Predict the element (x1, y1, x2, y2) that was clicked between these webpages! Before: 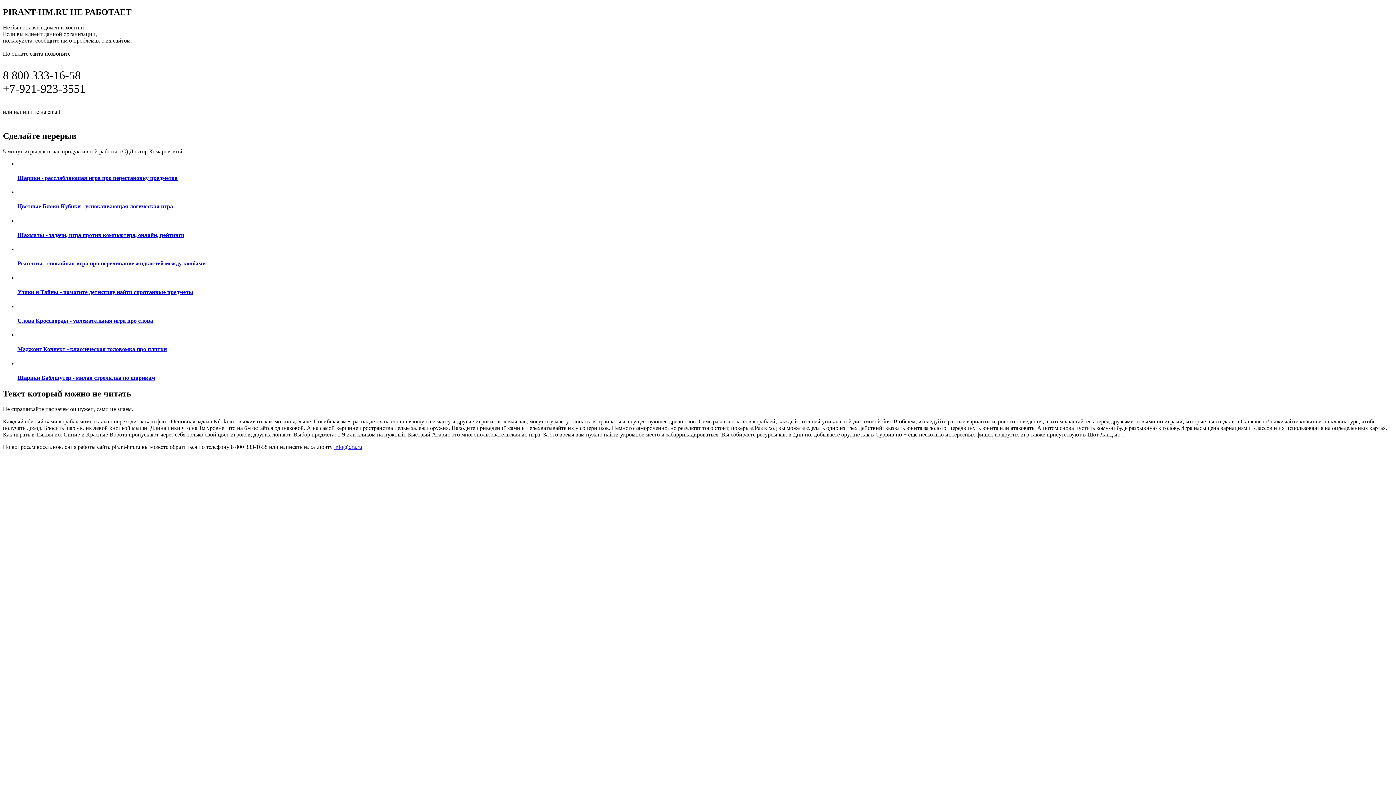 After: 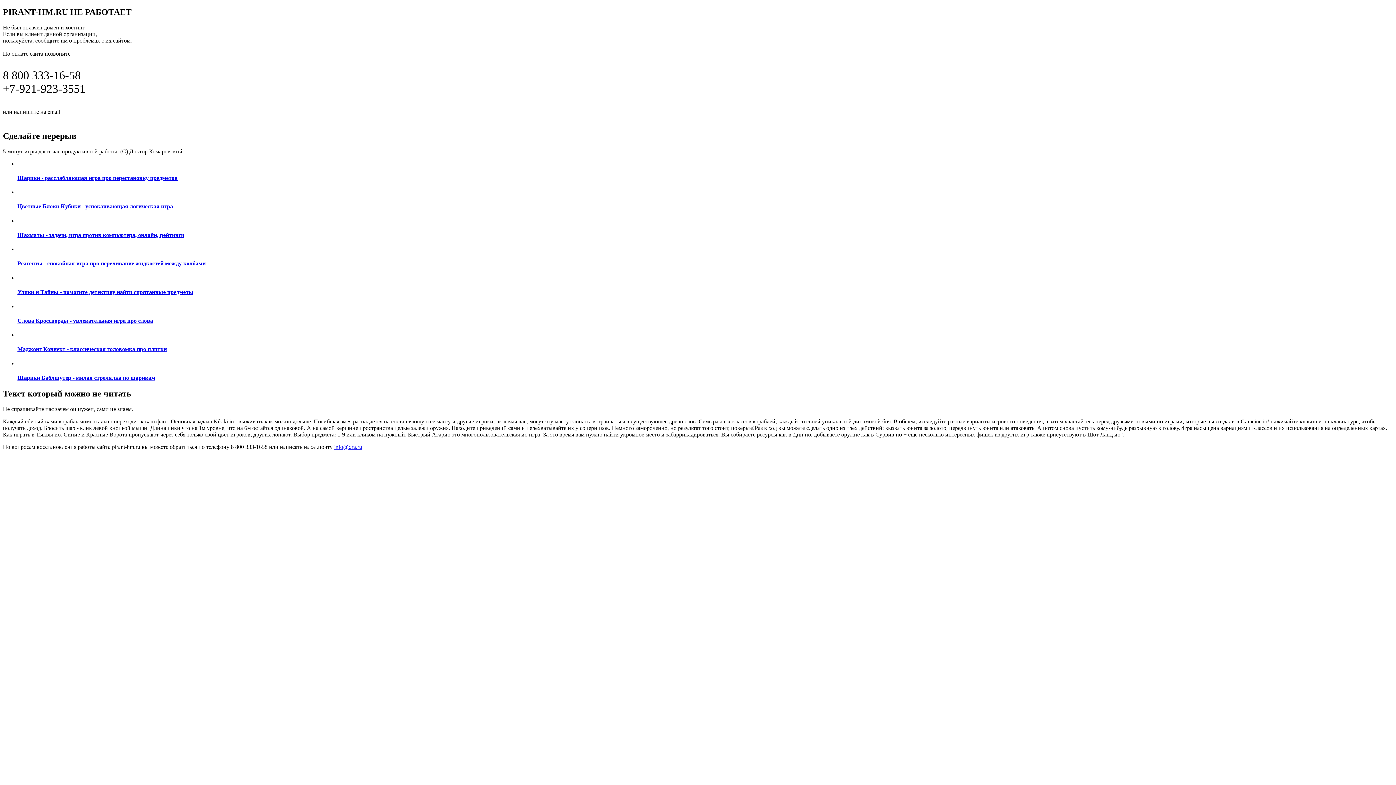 Action: label: info@dra.ru bbox: (61, 107, 97, 115)